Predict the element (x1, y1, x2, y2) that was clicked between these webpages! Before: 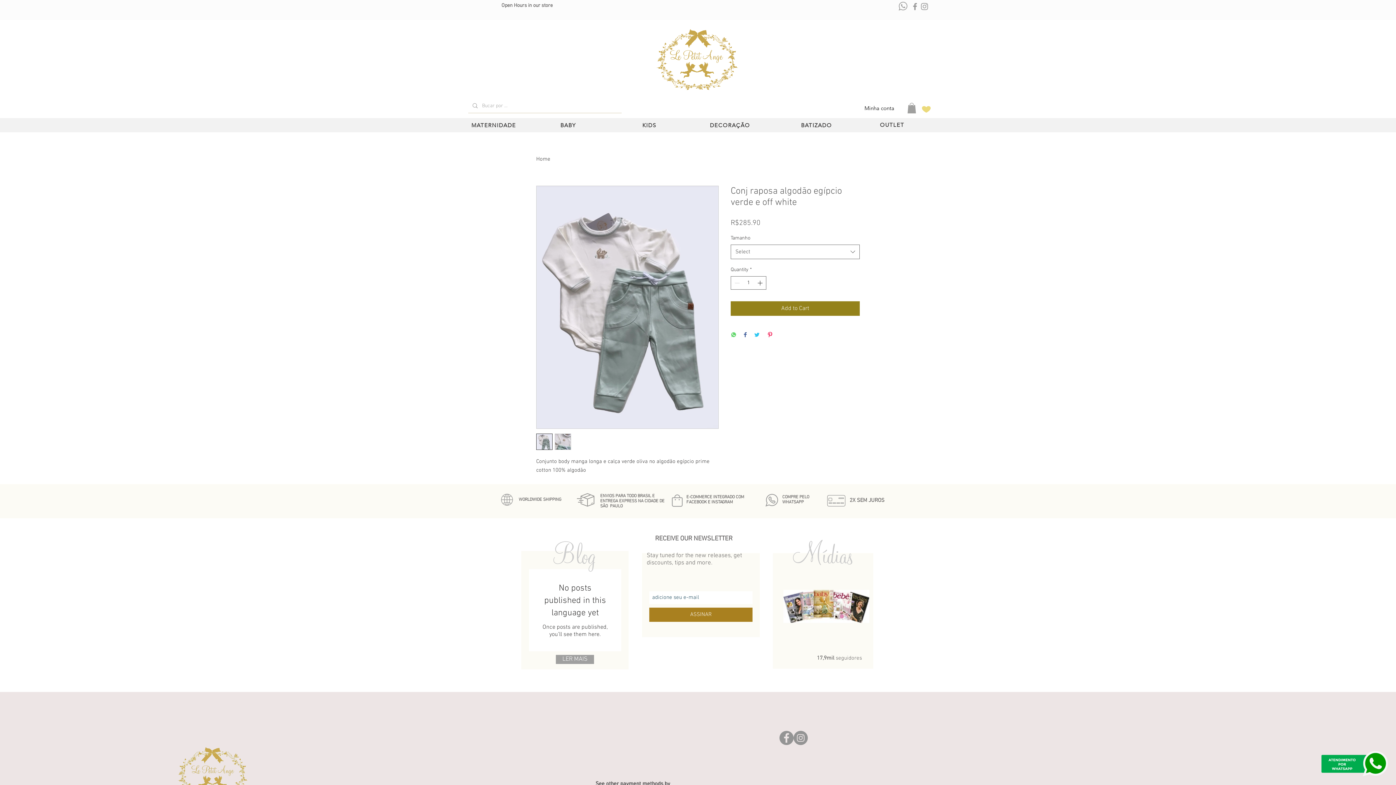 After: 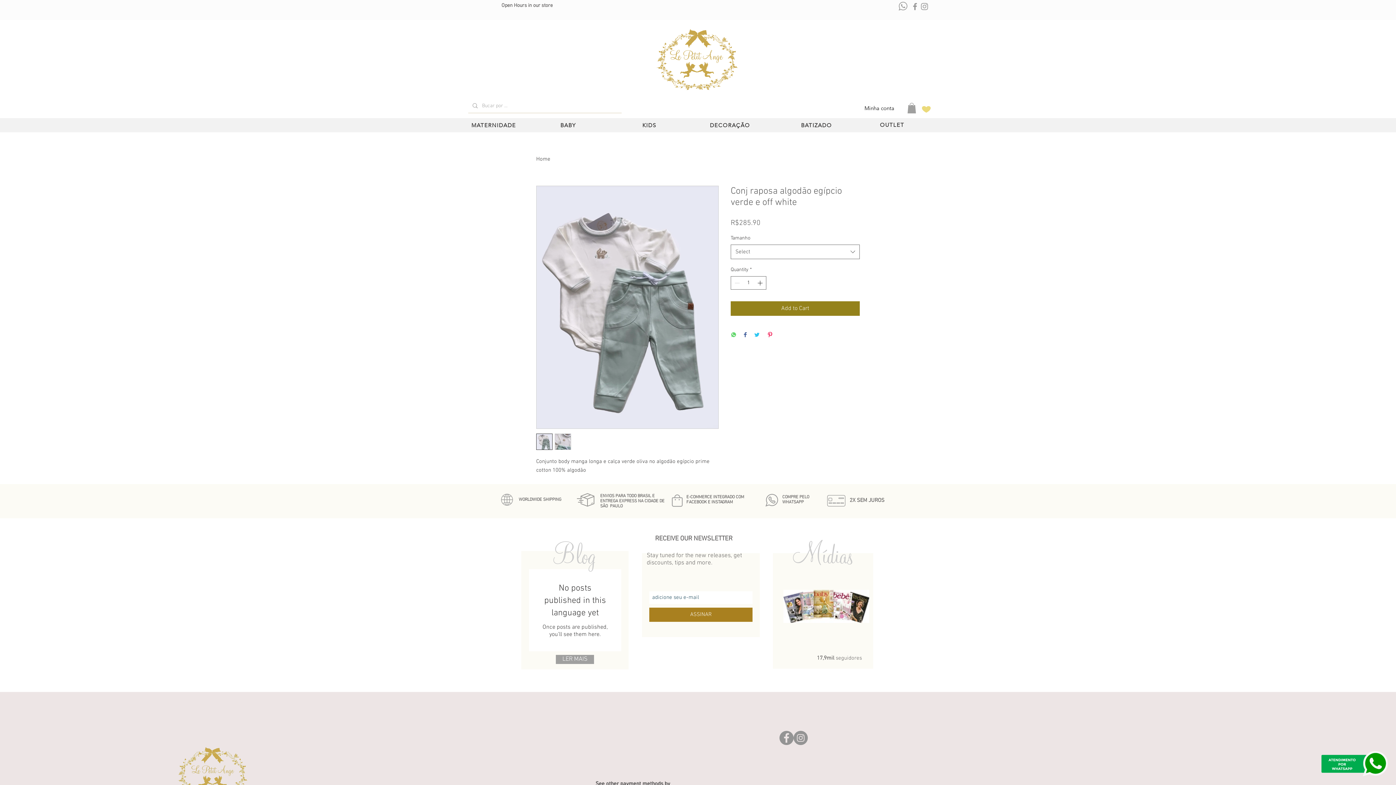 Action: bbox: (536, 433, 552, 450)